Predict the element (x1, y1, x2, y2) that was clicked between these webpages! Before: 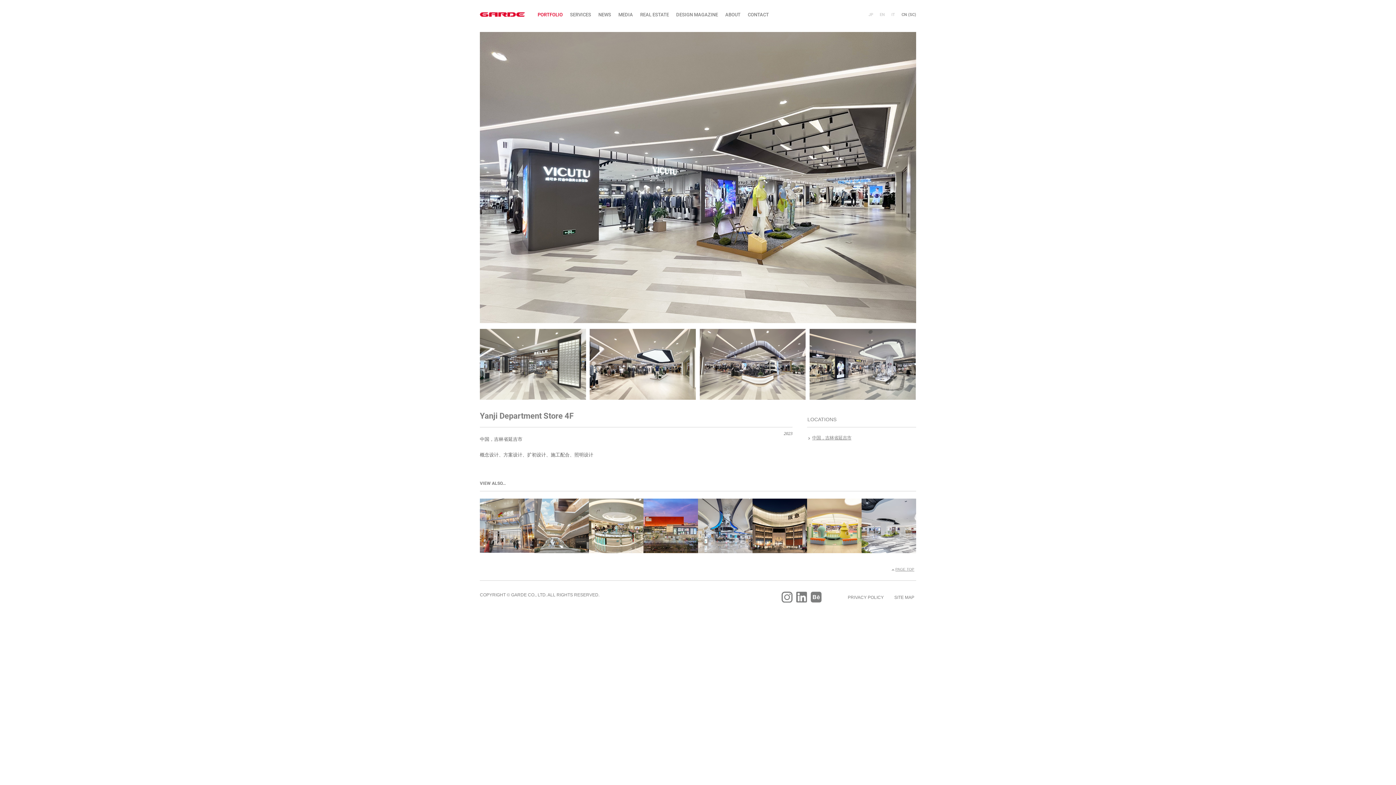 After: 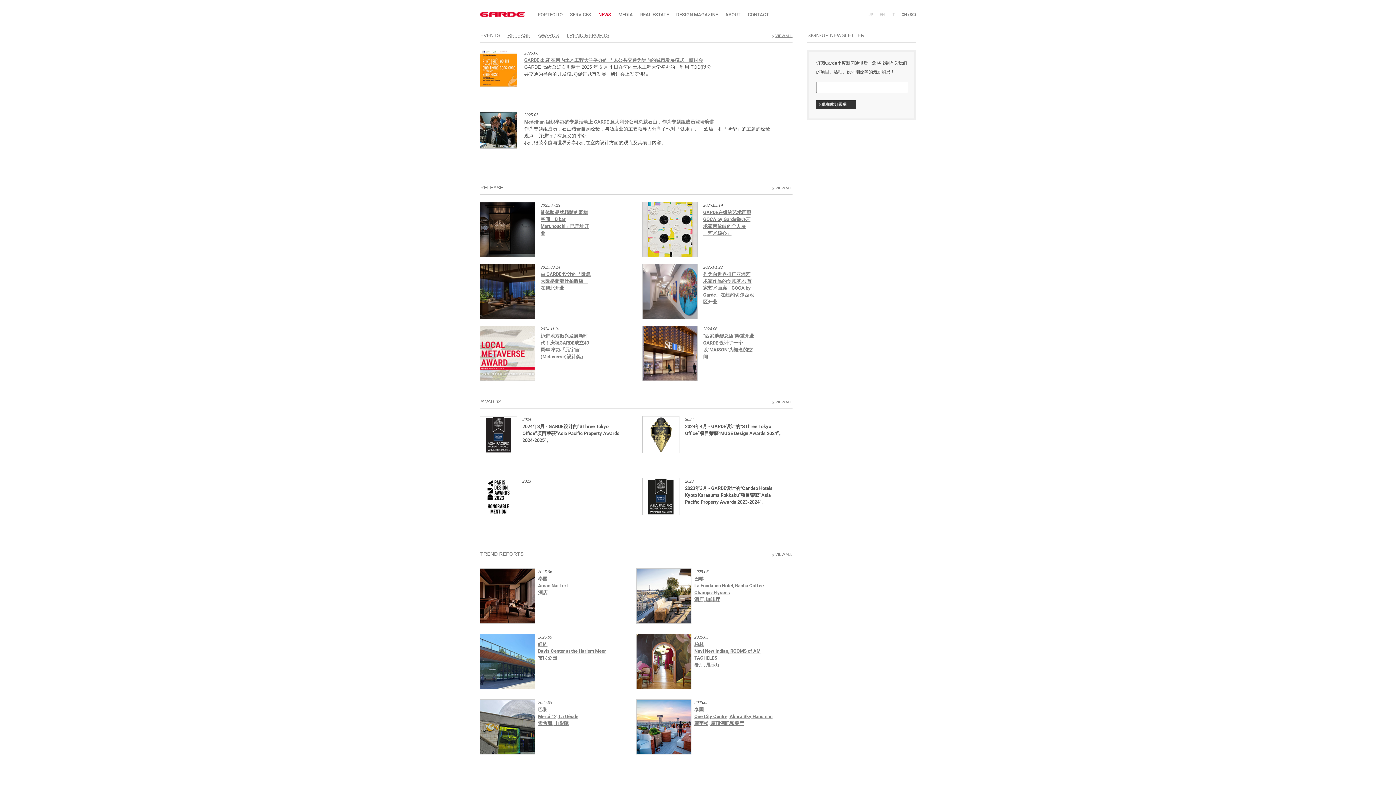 Action: bbox: (598, 12, 611, 16) label: NEWS